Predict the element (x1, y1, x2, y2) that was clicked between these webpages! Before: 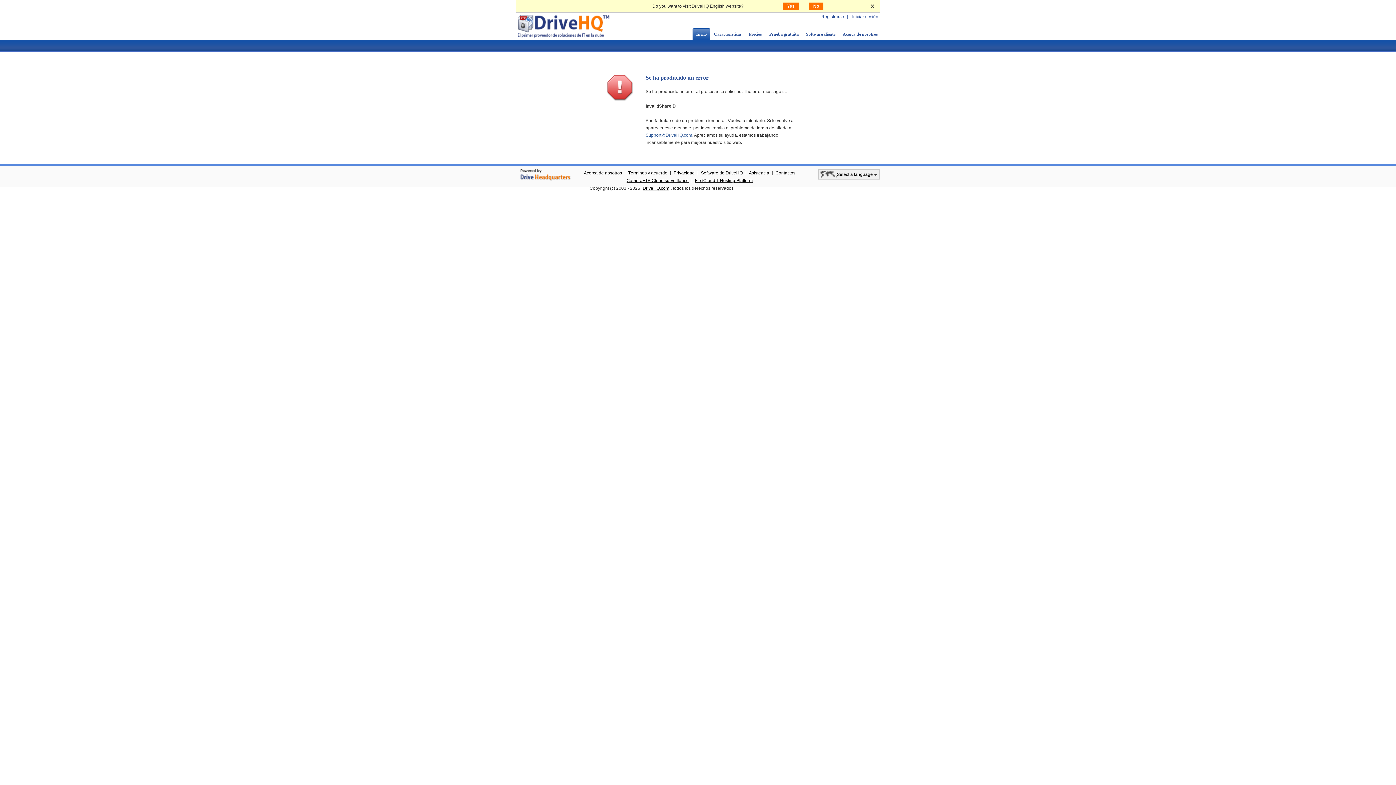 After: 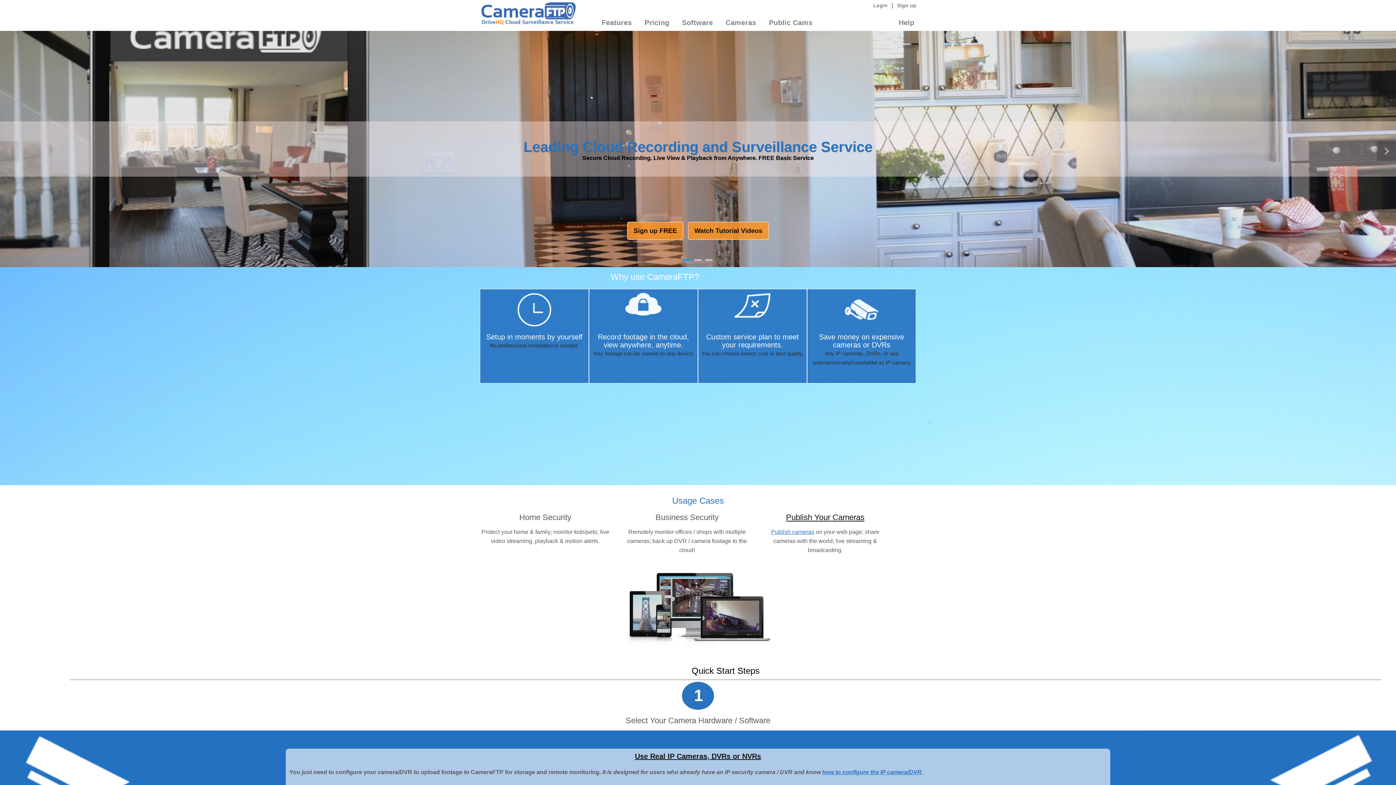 Action: bbox: (625, 178, 690, 183) label: CameraFTP Cloud surveillance